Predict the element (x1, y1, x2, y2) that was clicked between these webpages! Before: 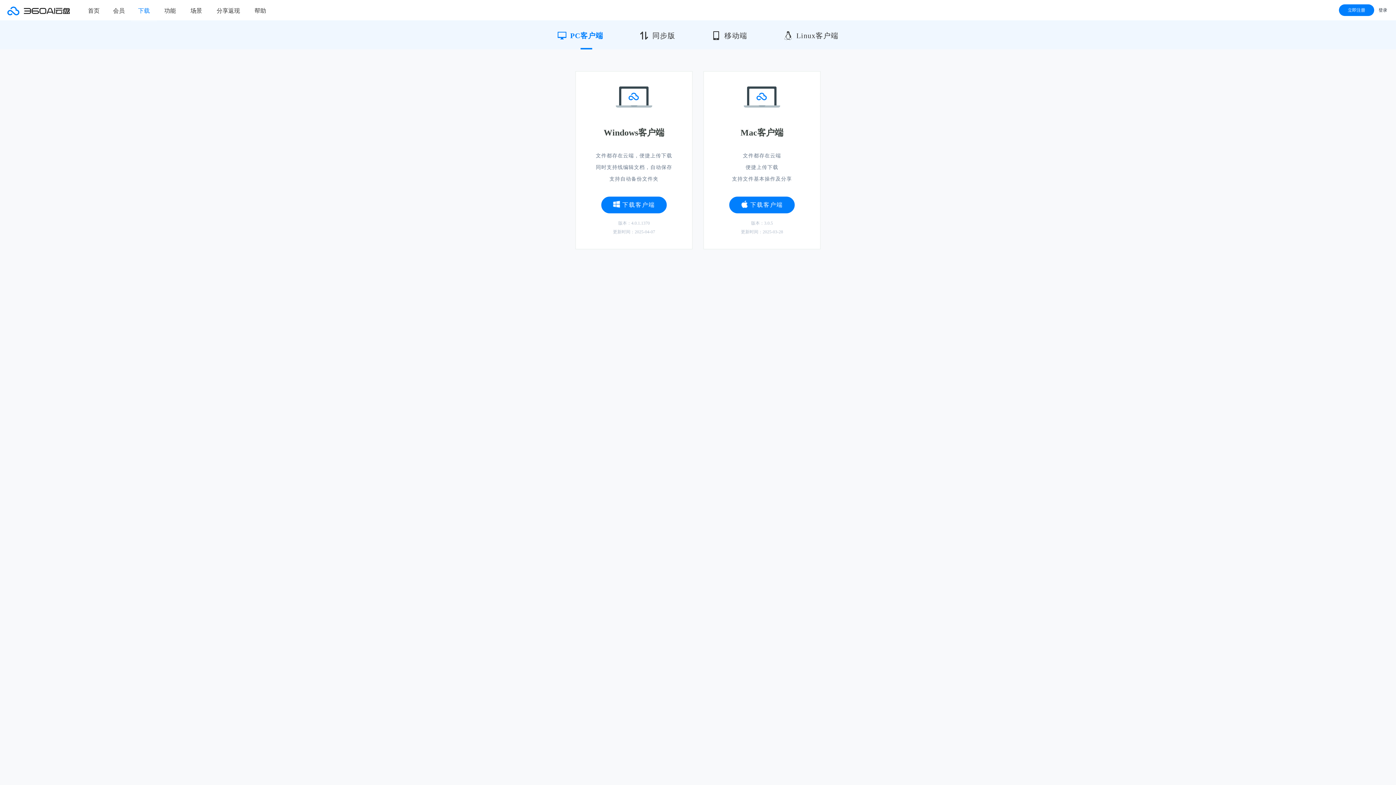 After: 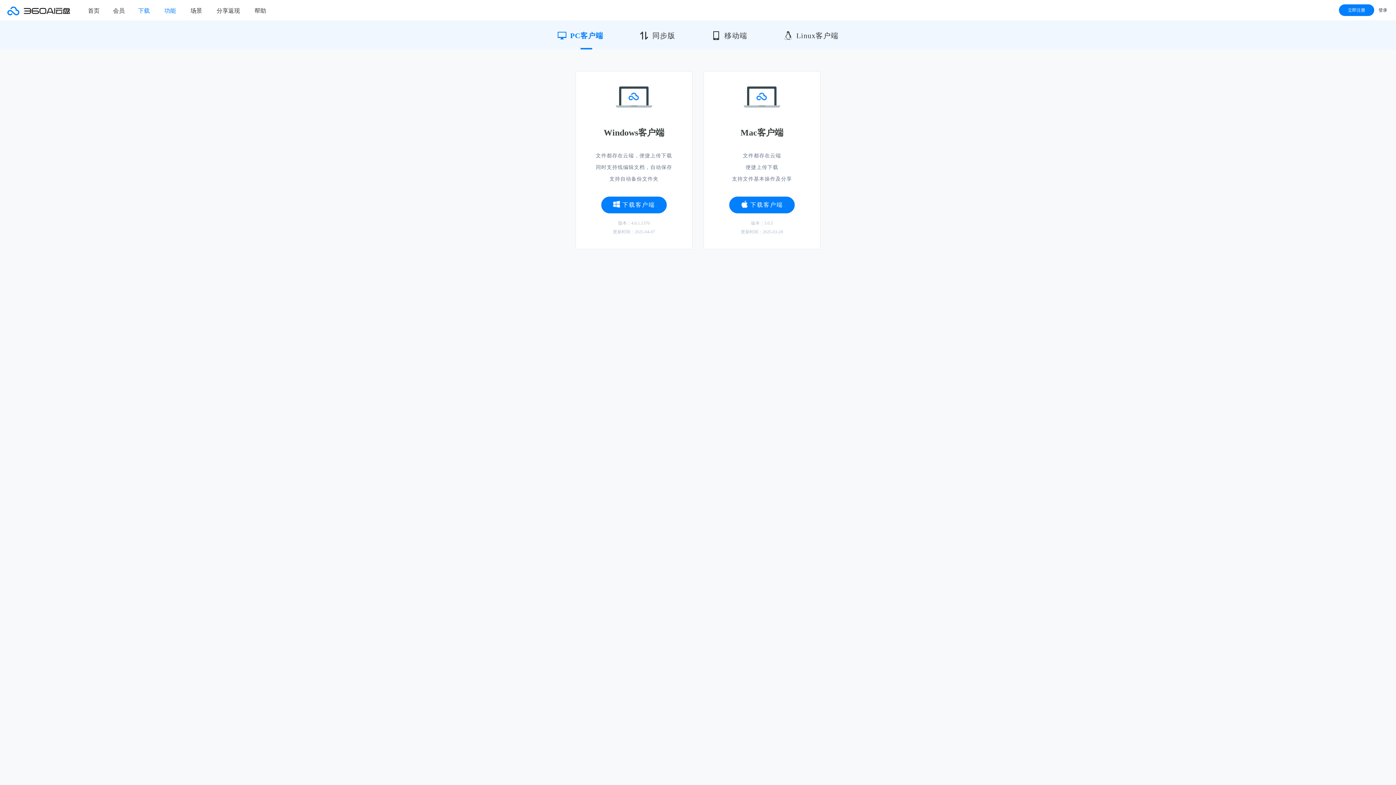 Action: label: 功能 bbox: (157, 0, 183, 21)